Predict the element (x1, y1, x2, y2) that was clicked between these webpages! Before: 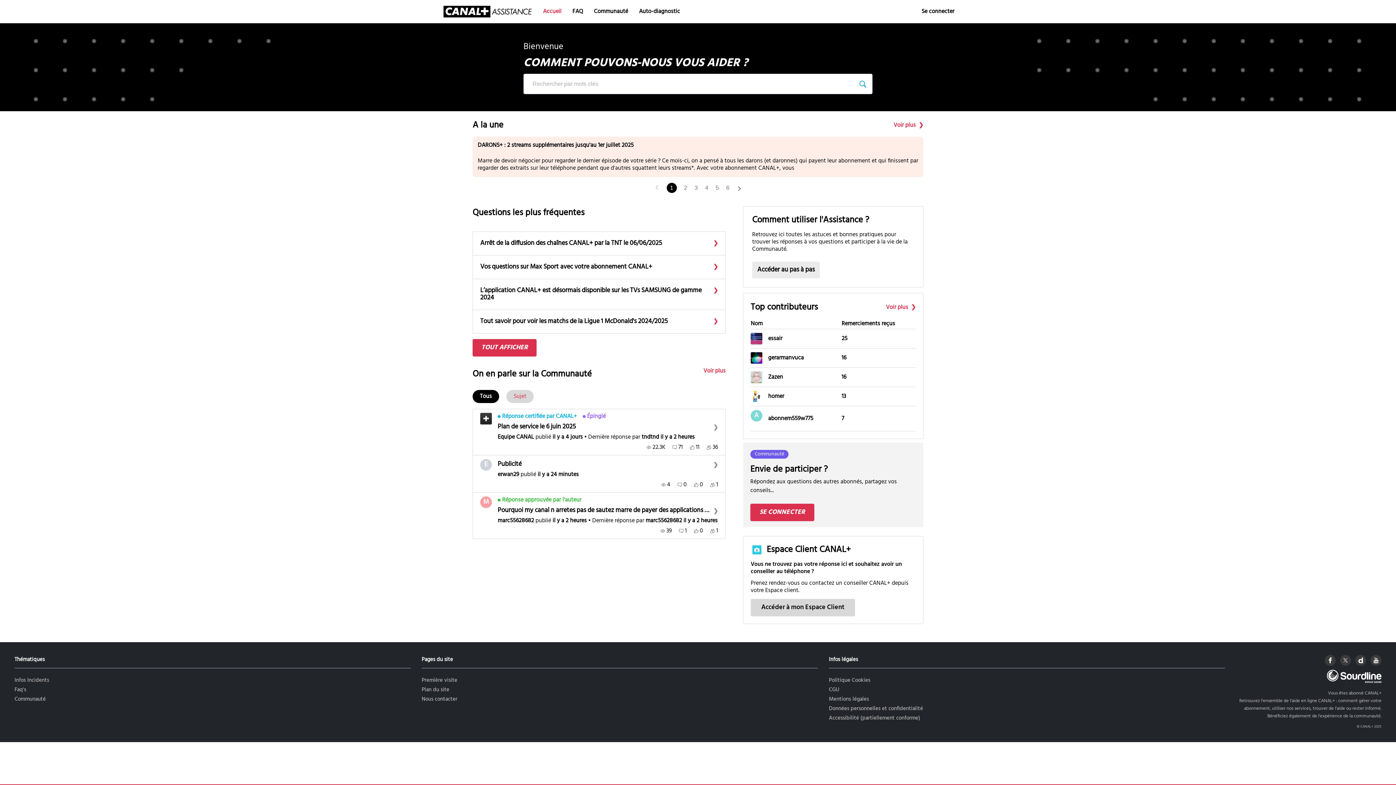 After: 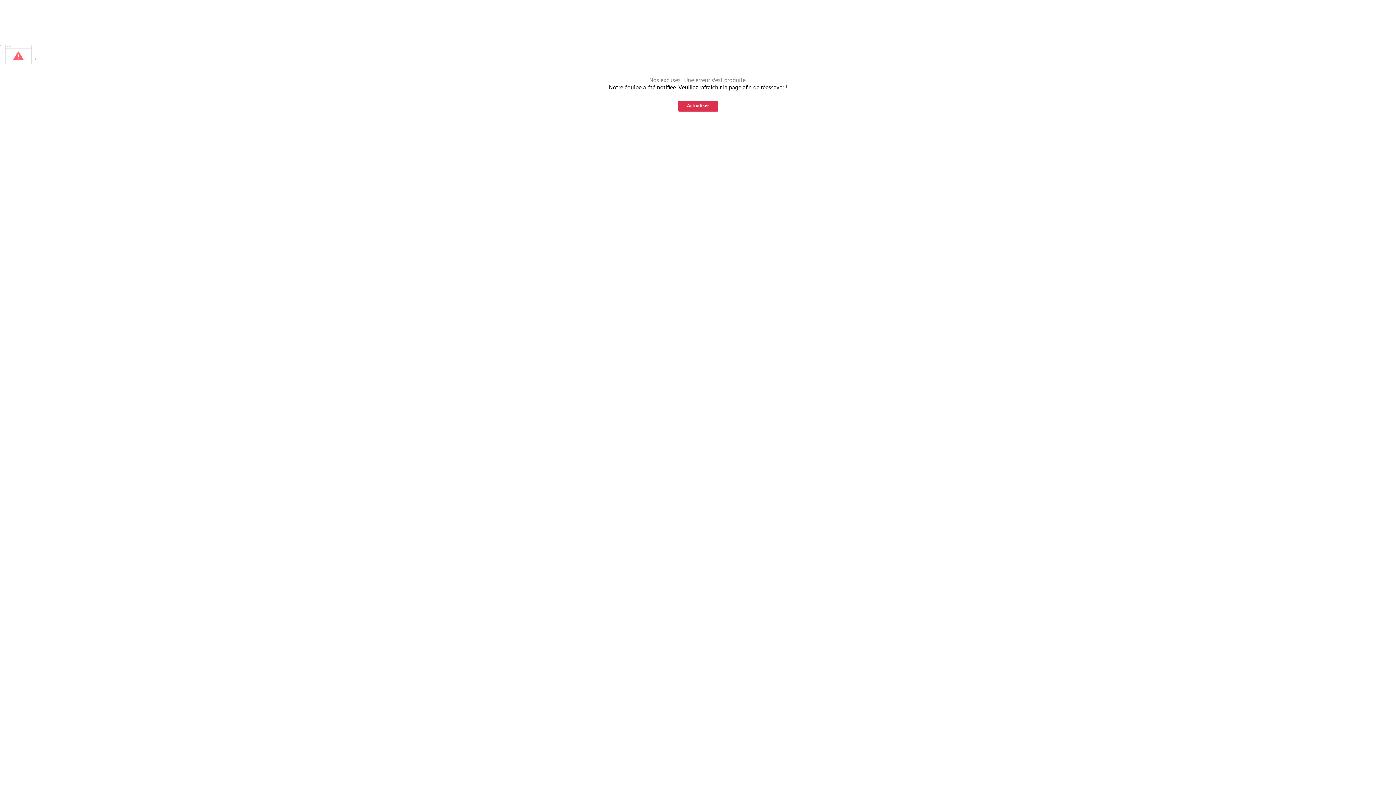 Action: bbox: (641, 433, 694, 441) label: tndtnd 

il y a 2 heures